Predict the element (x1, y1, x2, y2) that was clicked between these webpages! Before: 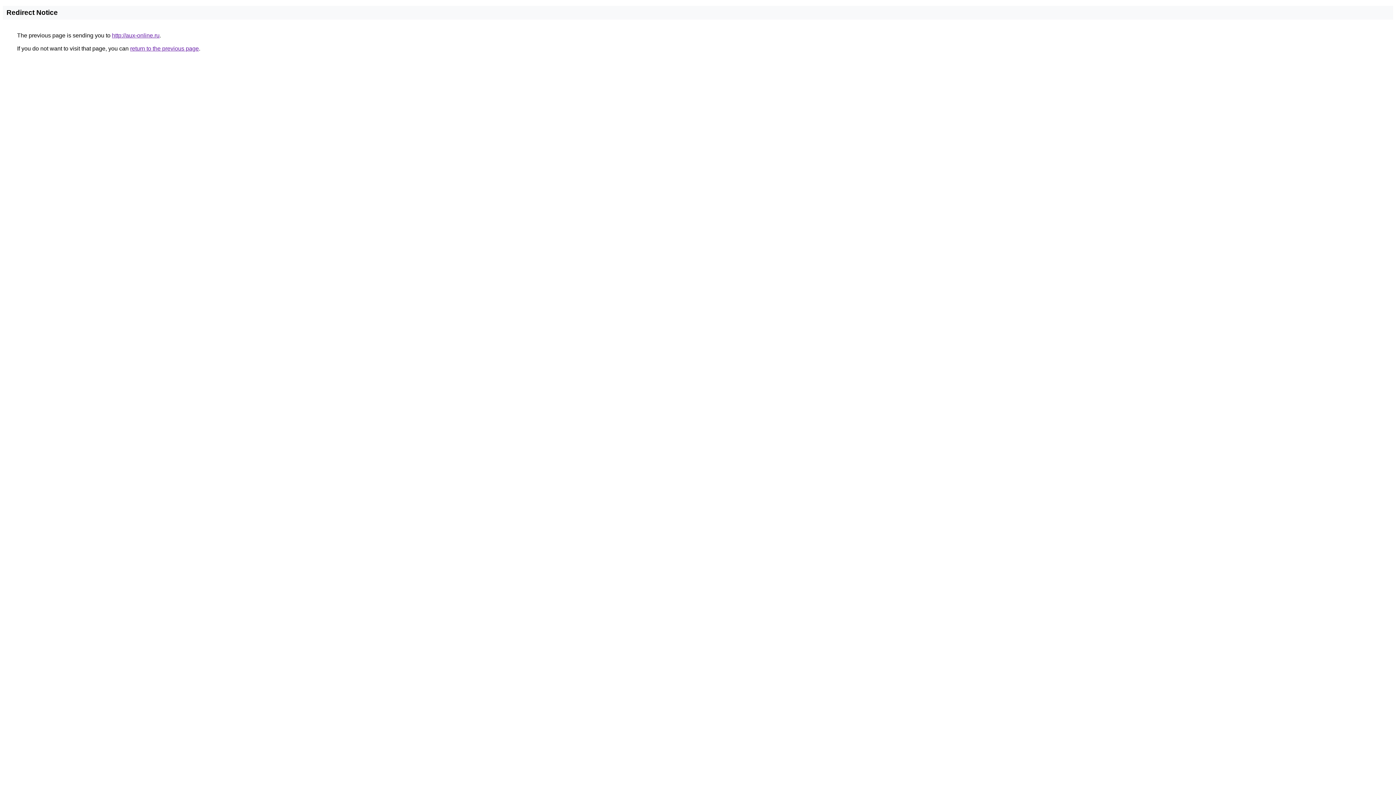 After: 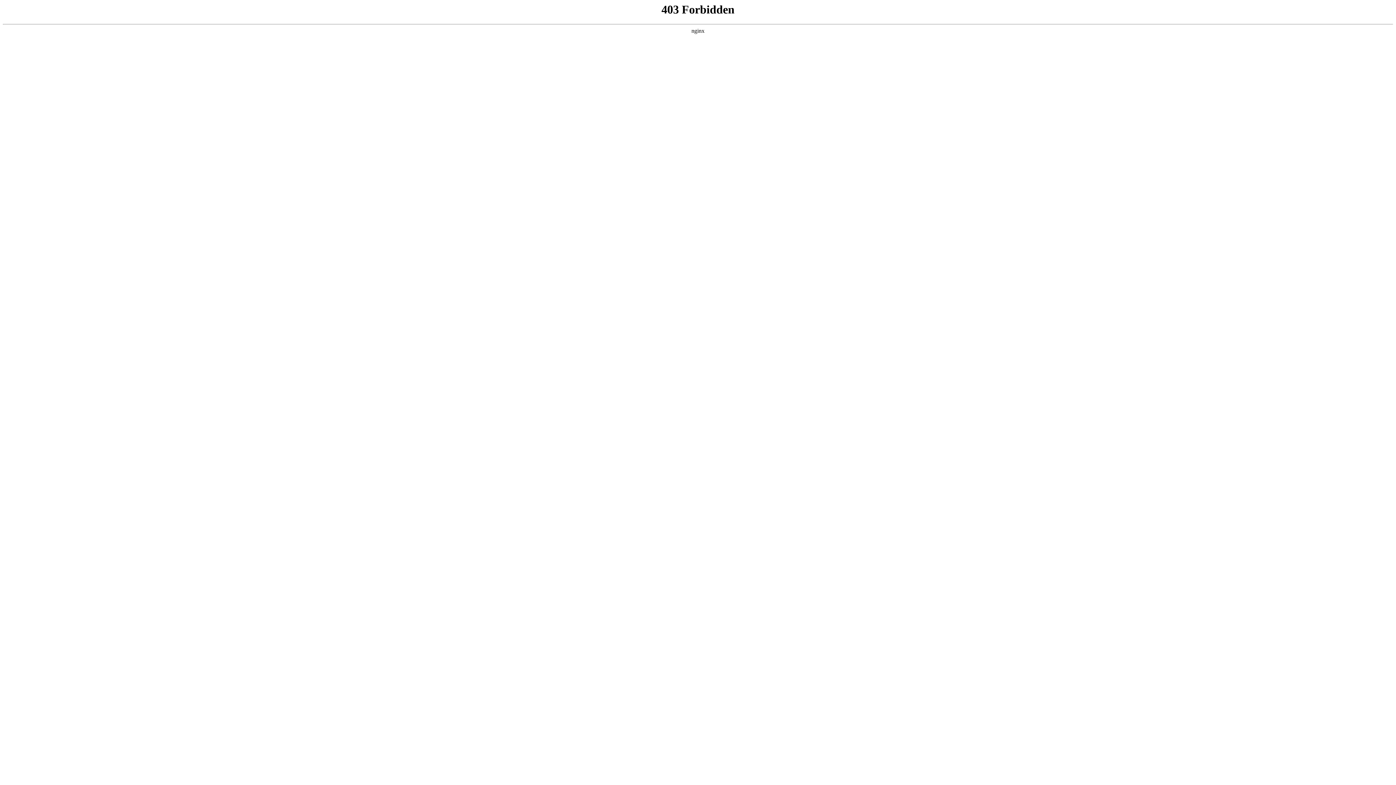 Action: bbox: (112, 32, 159, 38) label: http://aux-online.ru